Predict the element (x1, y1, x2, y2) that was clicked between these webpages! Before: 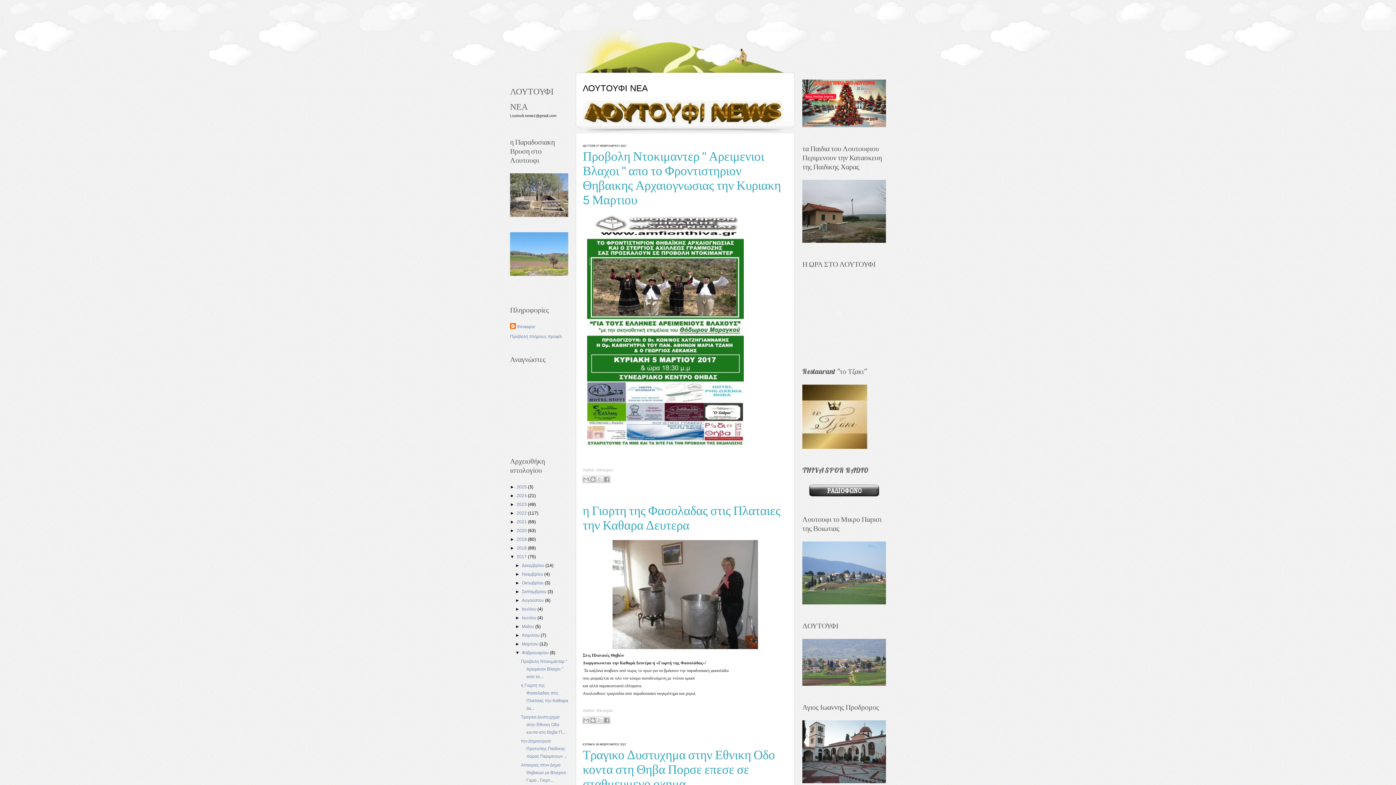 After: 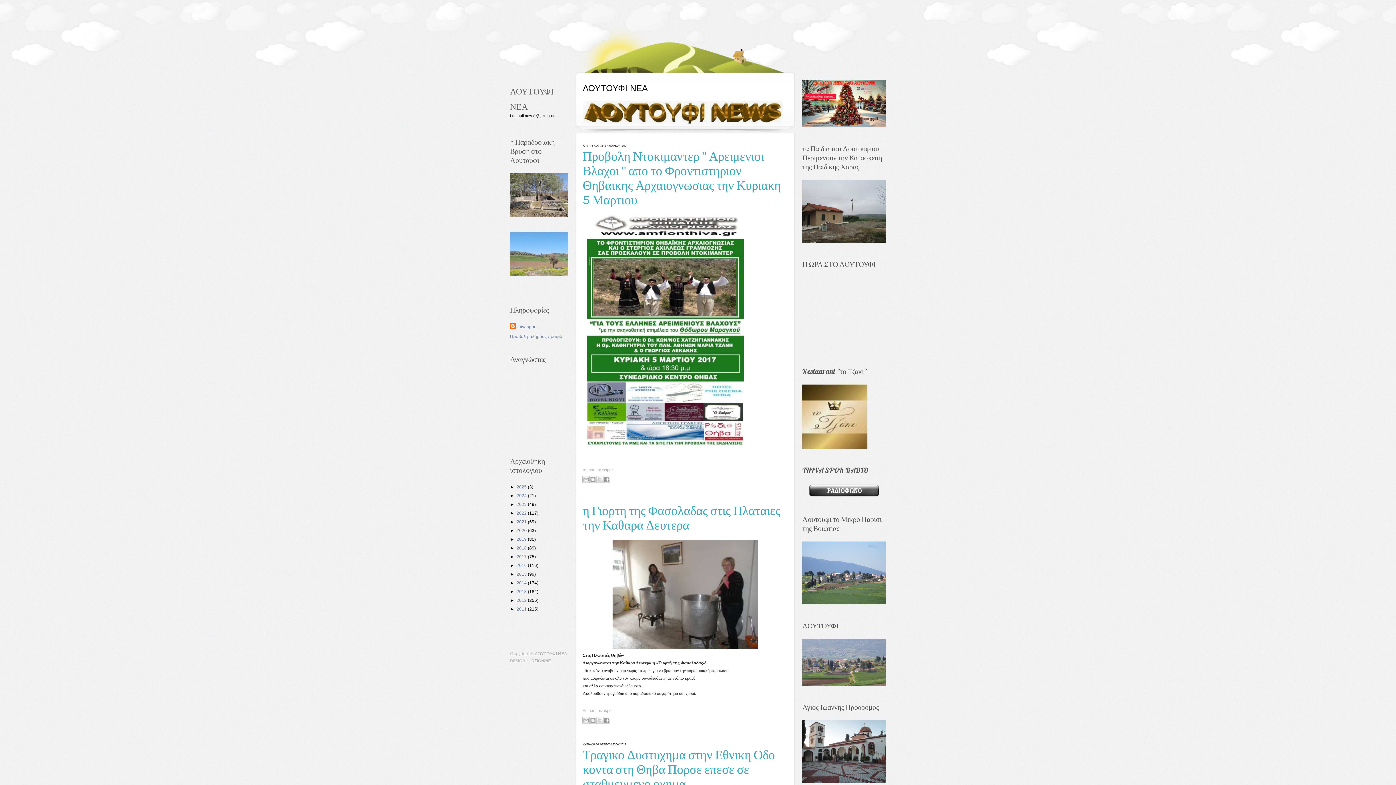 Action: bbox: (510, 554, 516, 559) label: ▼  